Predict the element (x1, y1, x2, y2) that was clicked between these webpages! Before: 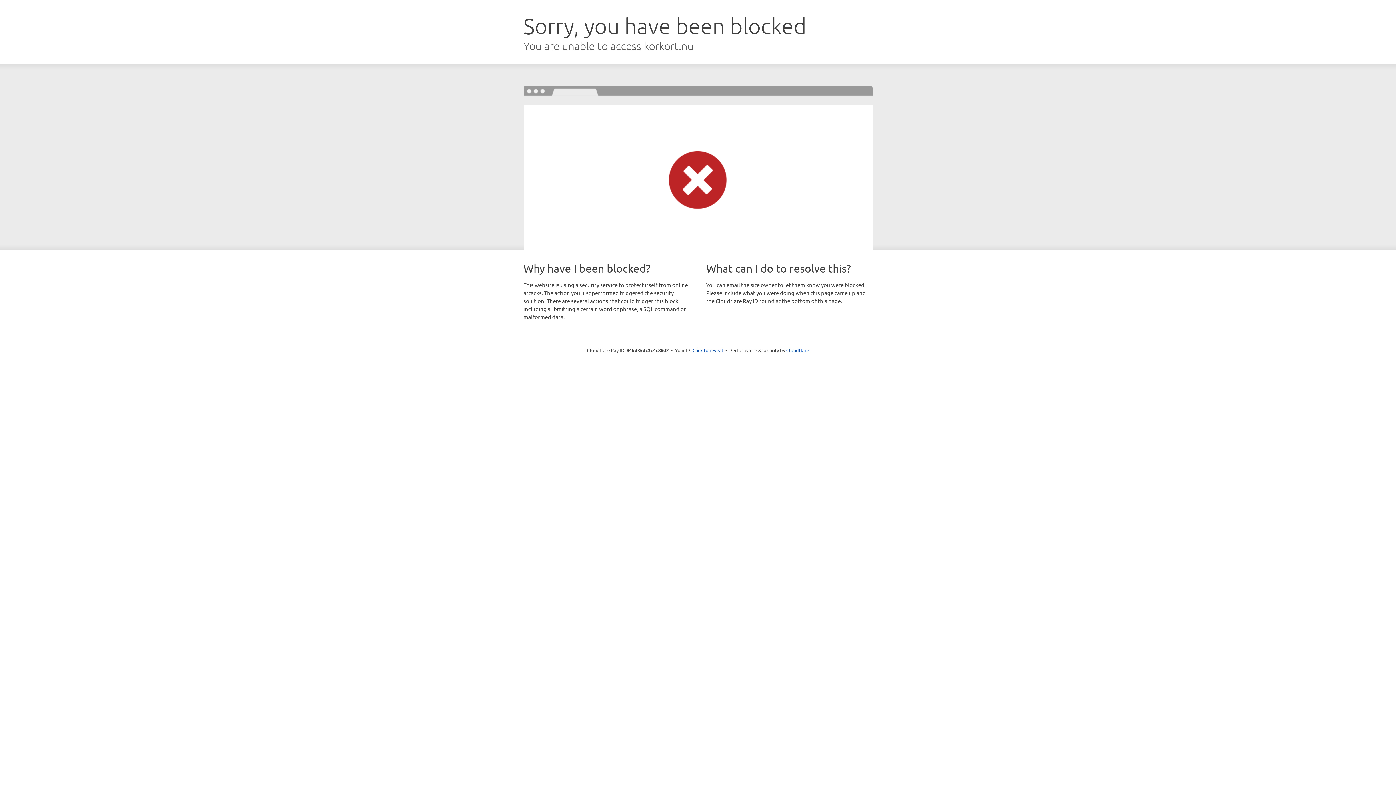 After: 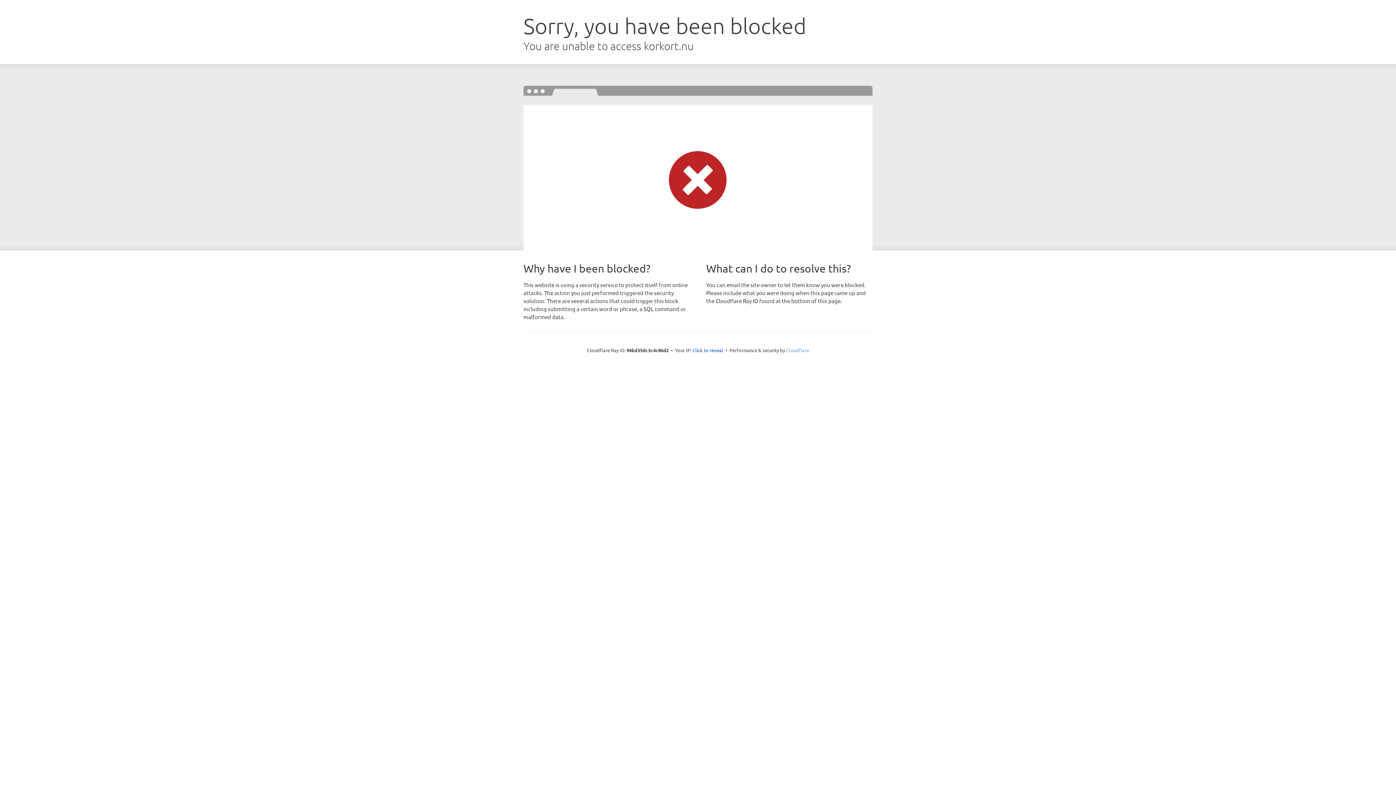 Action: label: Cloudflare bbox: (786, 347, 809, 353)